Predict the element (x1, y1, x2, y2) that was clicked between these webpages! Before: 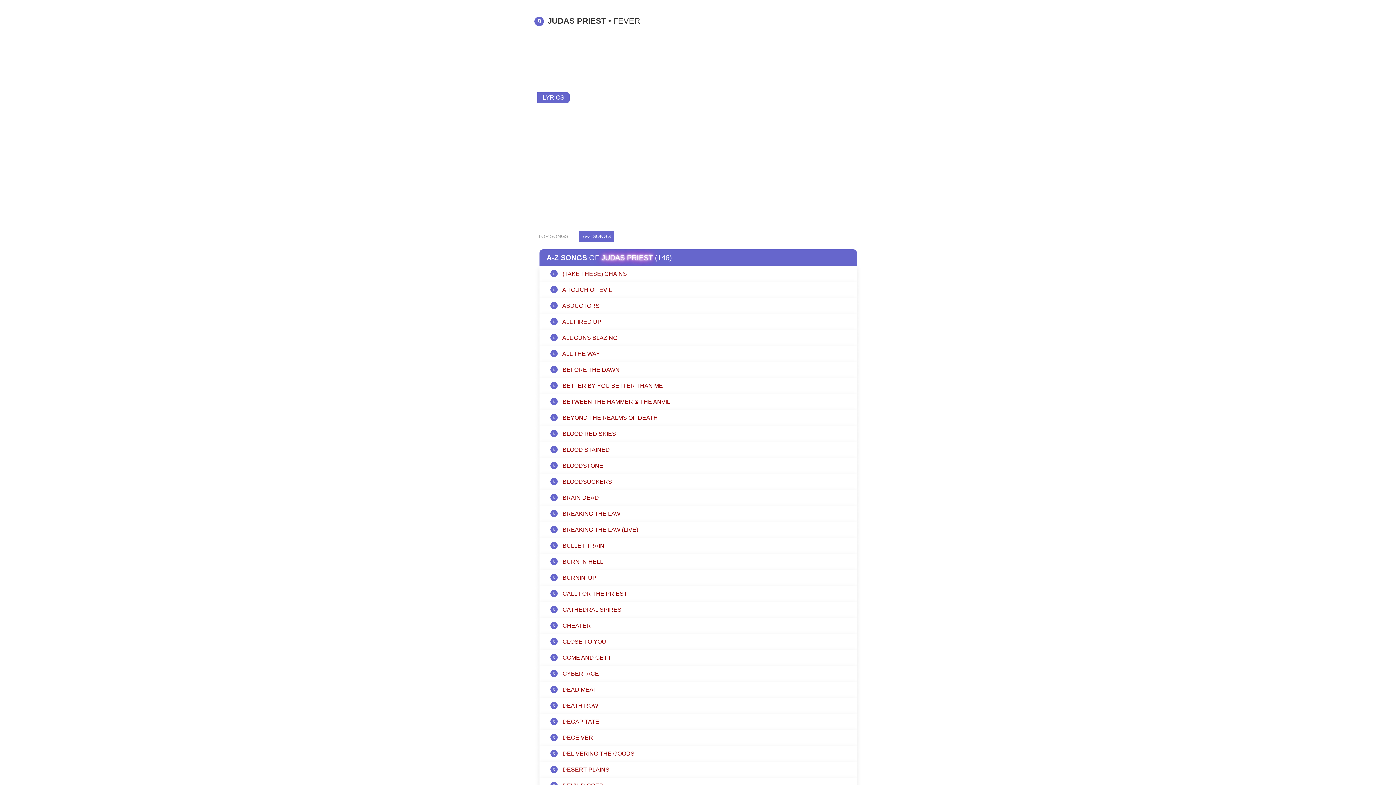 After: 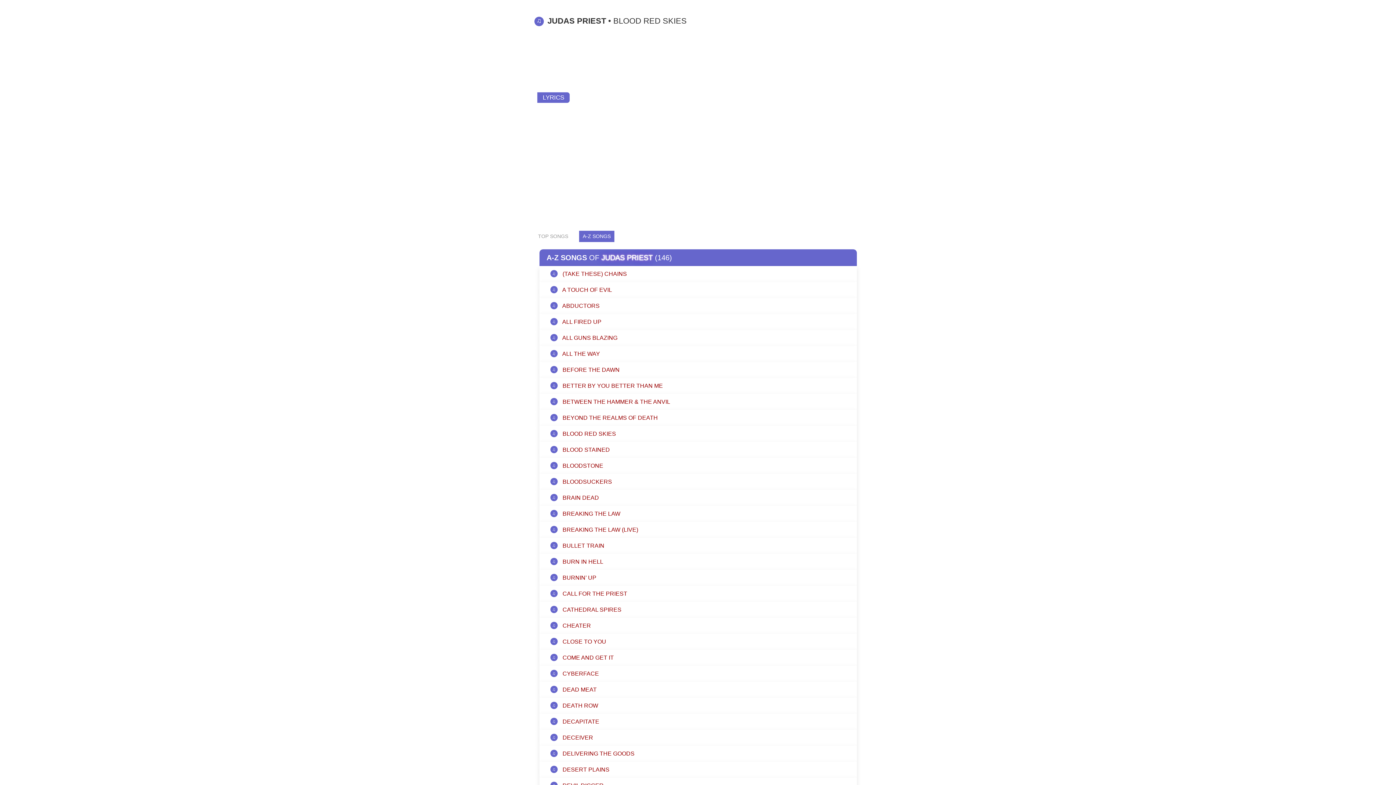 Action: bbox: (539, 429, 856, 438) label: ♫ BLOOD RED SKIES